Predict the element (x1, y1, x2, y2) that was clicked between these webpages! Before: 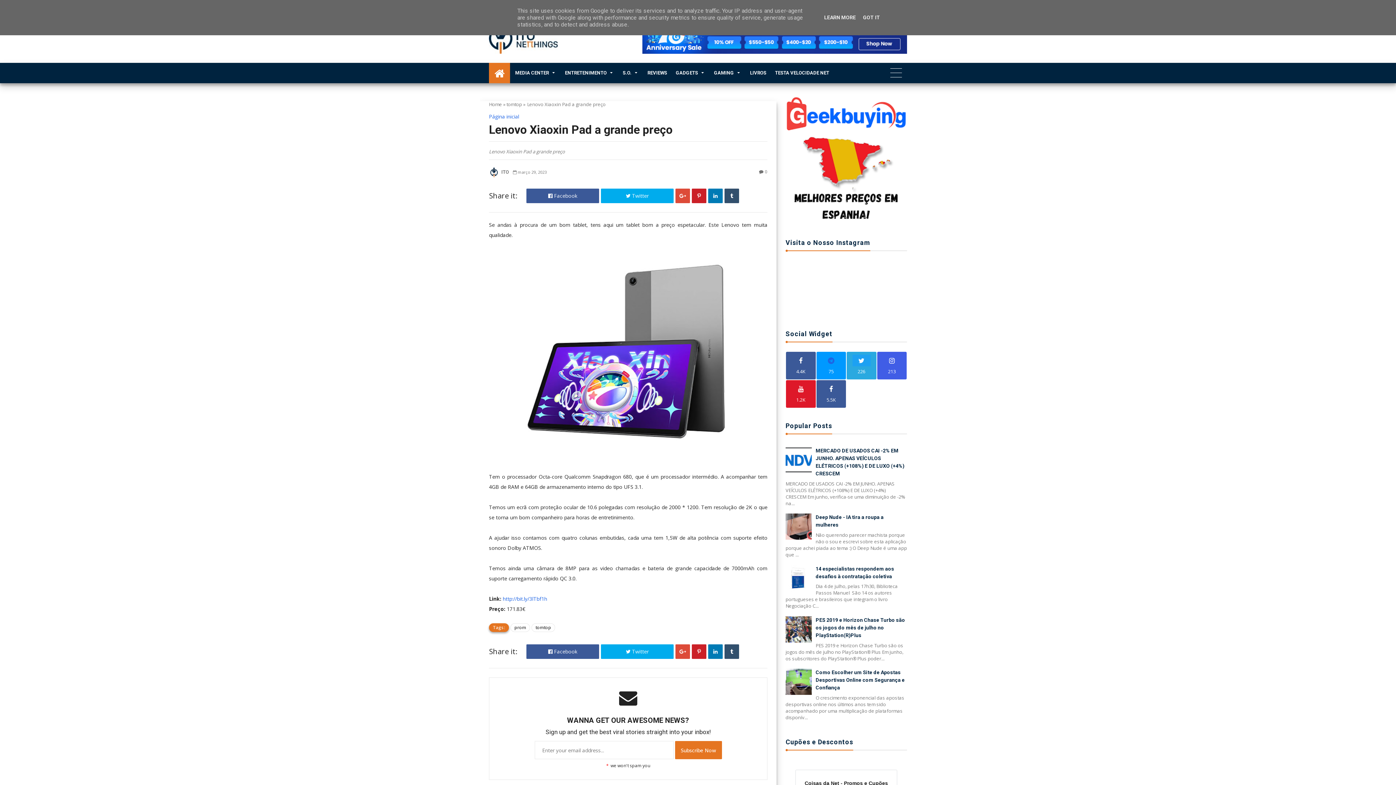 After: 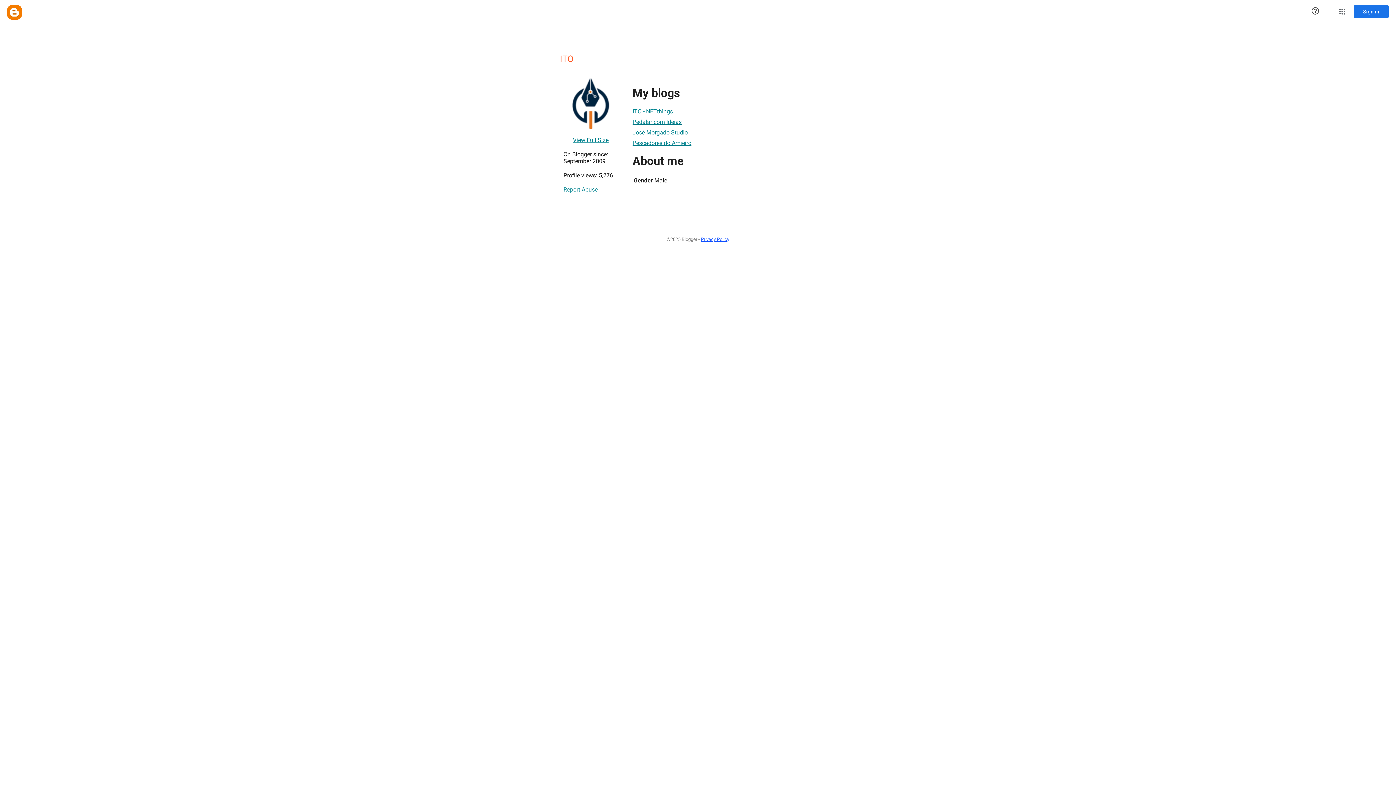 Action: bbox: (489, 172, 499, 178)